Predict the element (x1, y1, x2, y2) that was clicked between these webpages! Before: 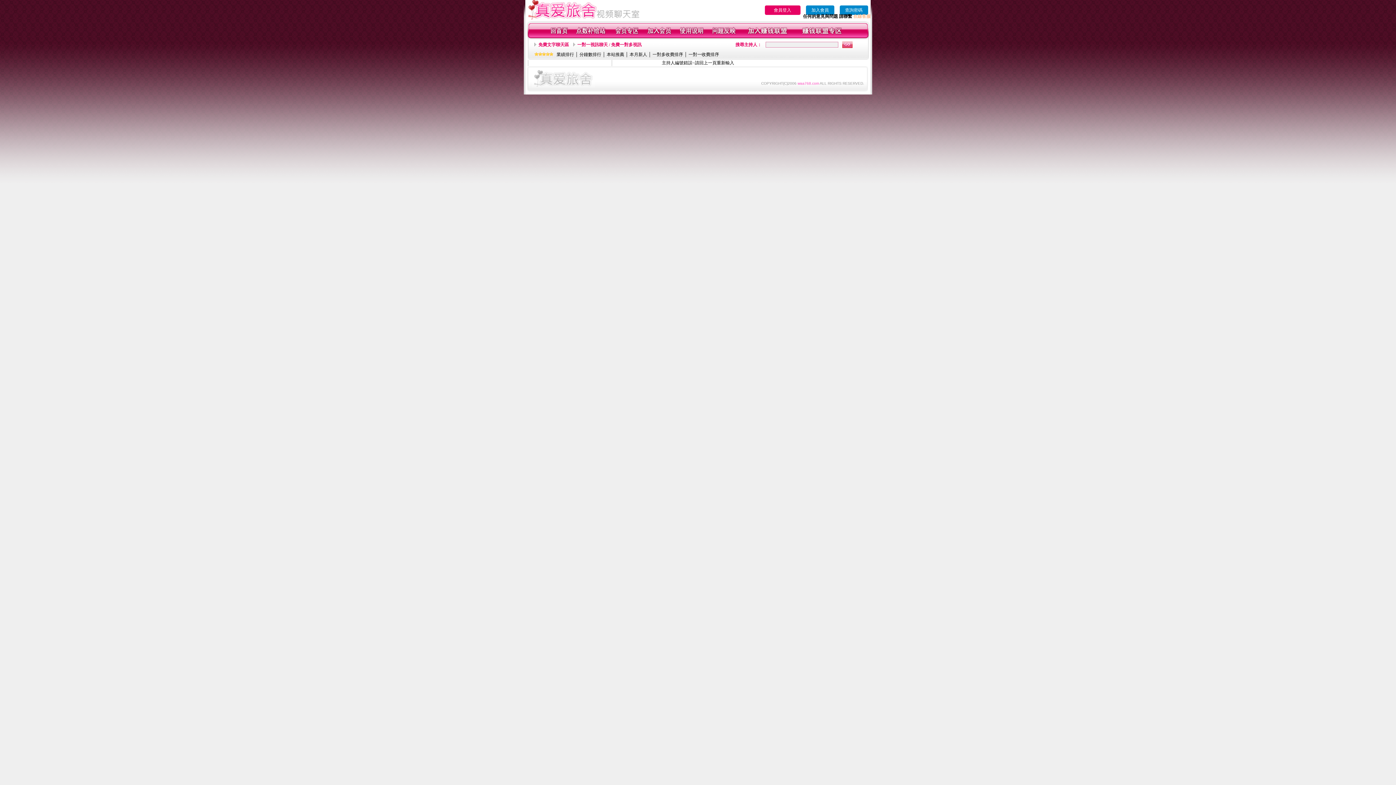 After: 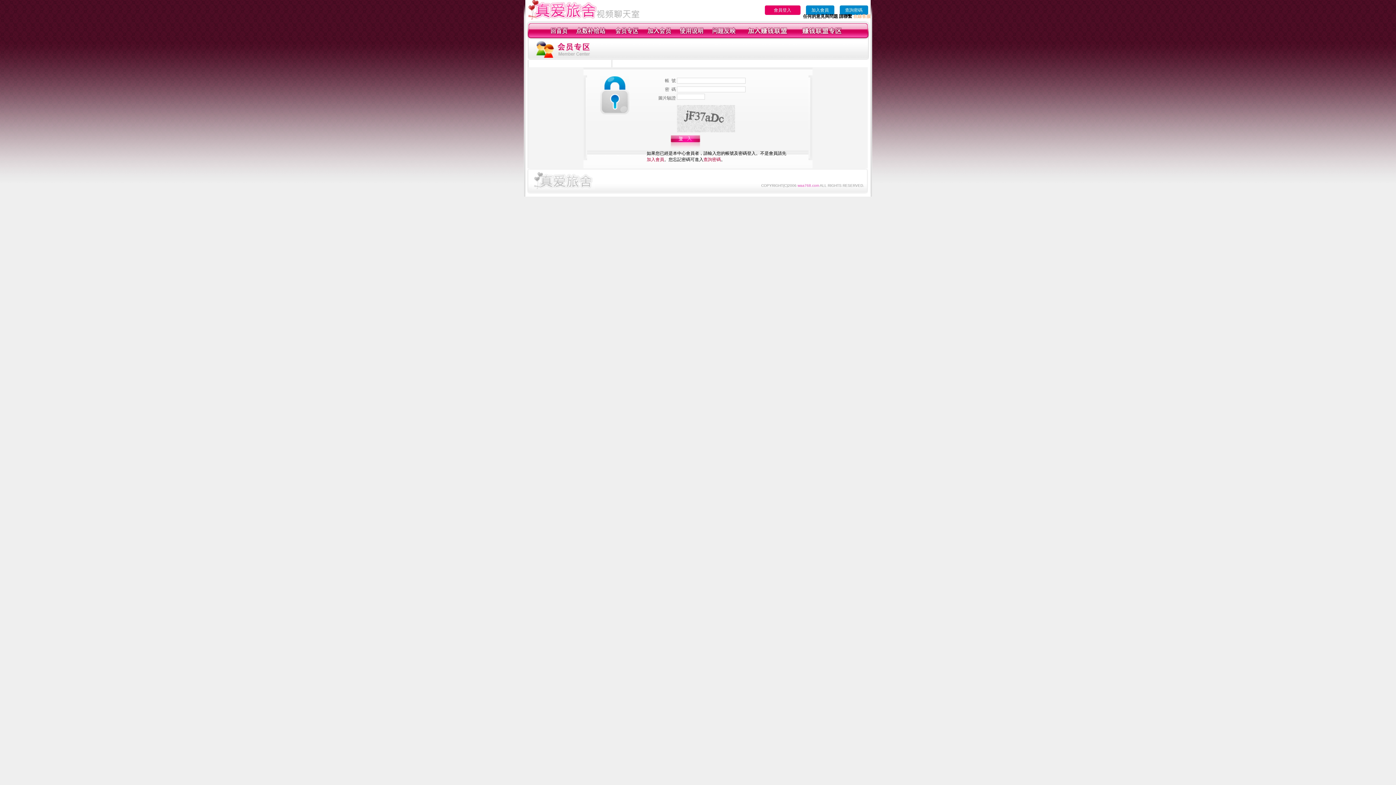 Action: bbox: (711, 34, 736, 39)